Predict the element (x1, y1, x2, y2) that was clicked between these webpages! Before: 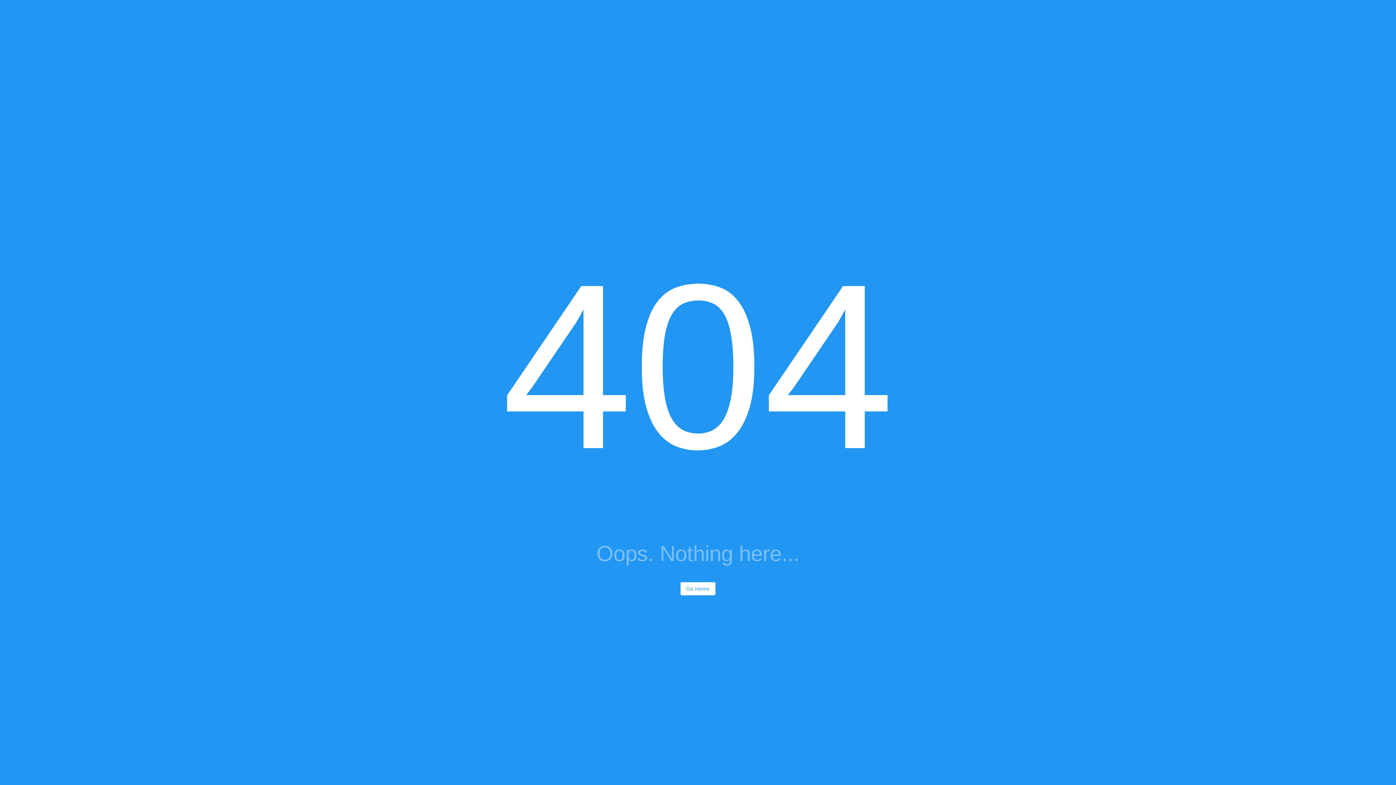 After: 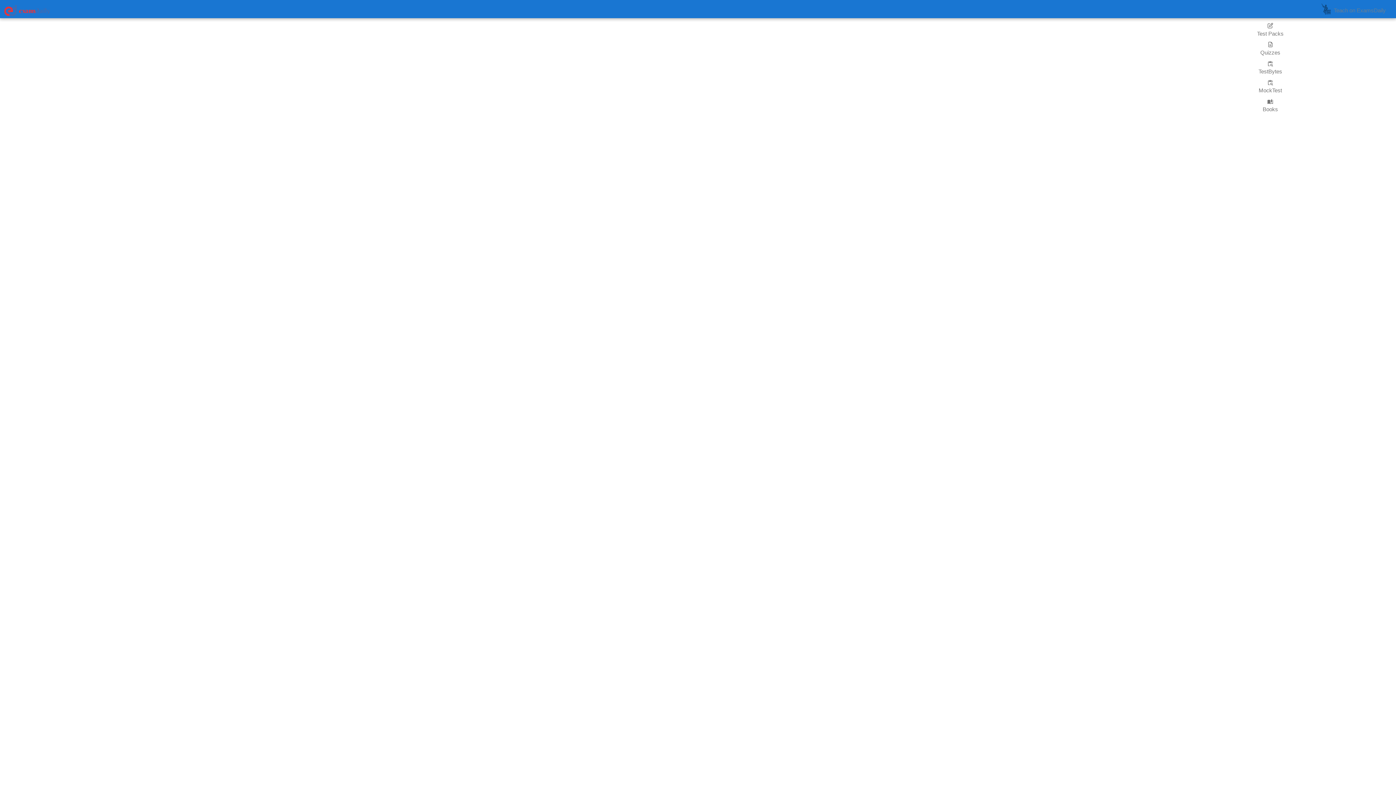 Action: bbox: (680, 582, 715, 595) label: Go Home